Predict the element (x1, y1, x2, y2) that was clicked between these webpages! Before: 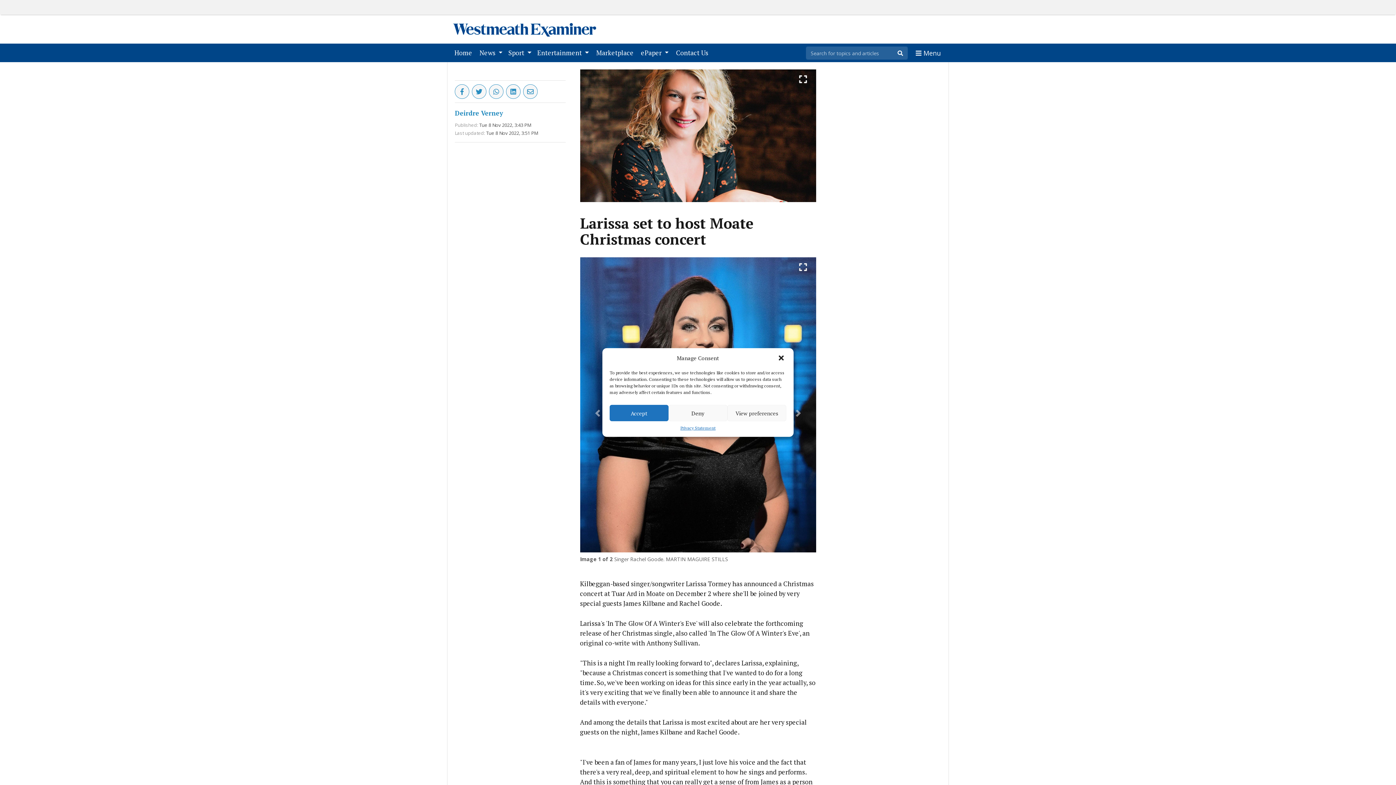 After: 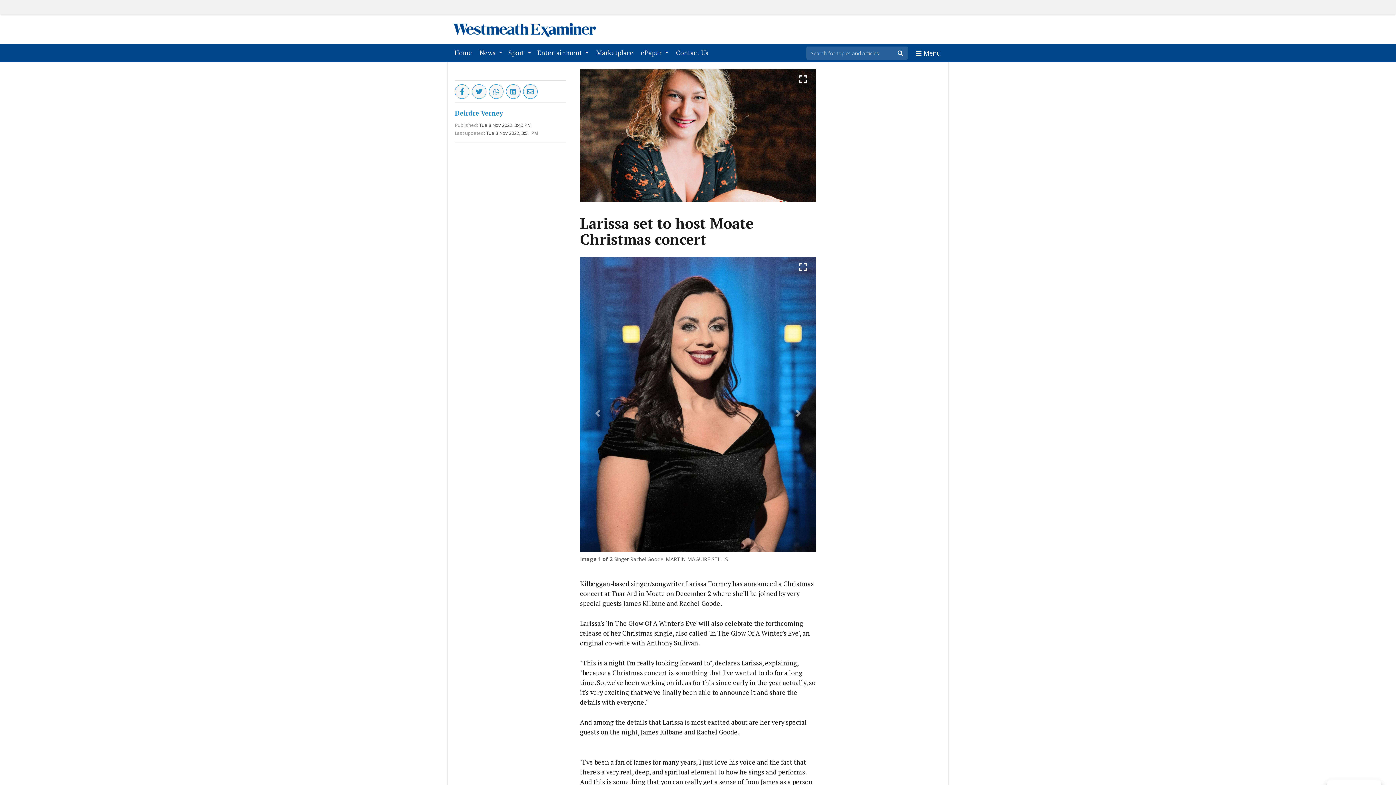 Action: label: Deny bbox: (668, 405, 727, 421)